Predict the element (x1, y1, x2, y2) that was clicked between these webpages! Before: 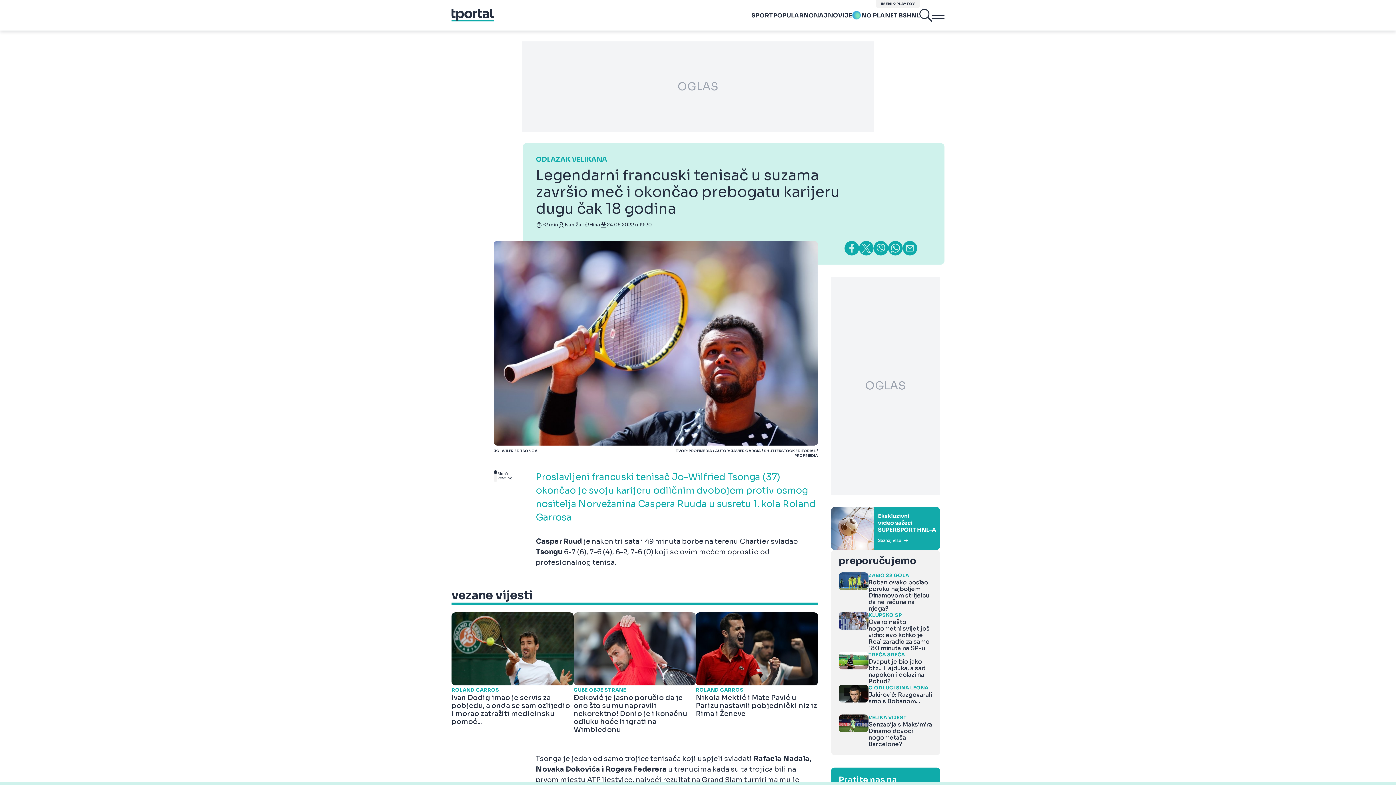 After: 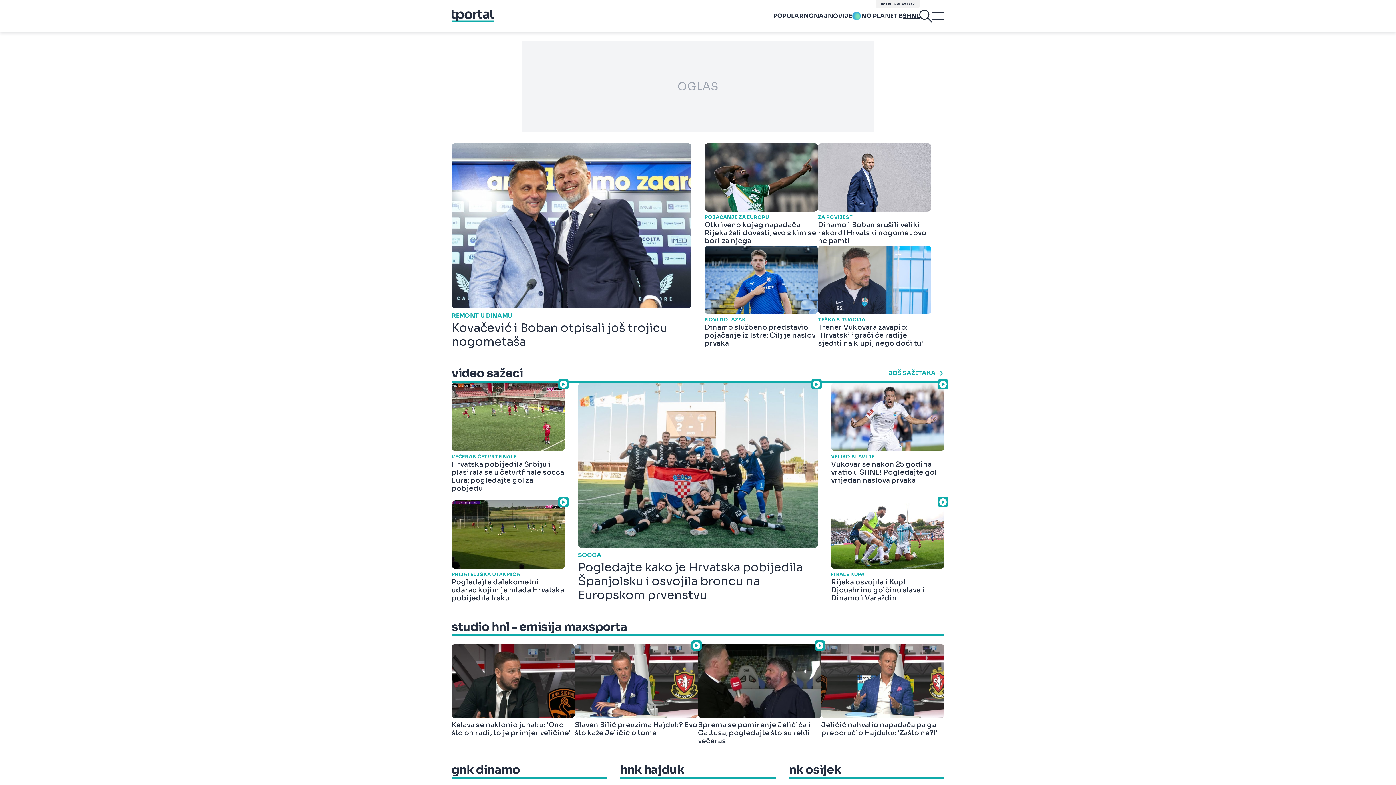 Action: bbox: (903, 11, 920, 19) label: SHNL